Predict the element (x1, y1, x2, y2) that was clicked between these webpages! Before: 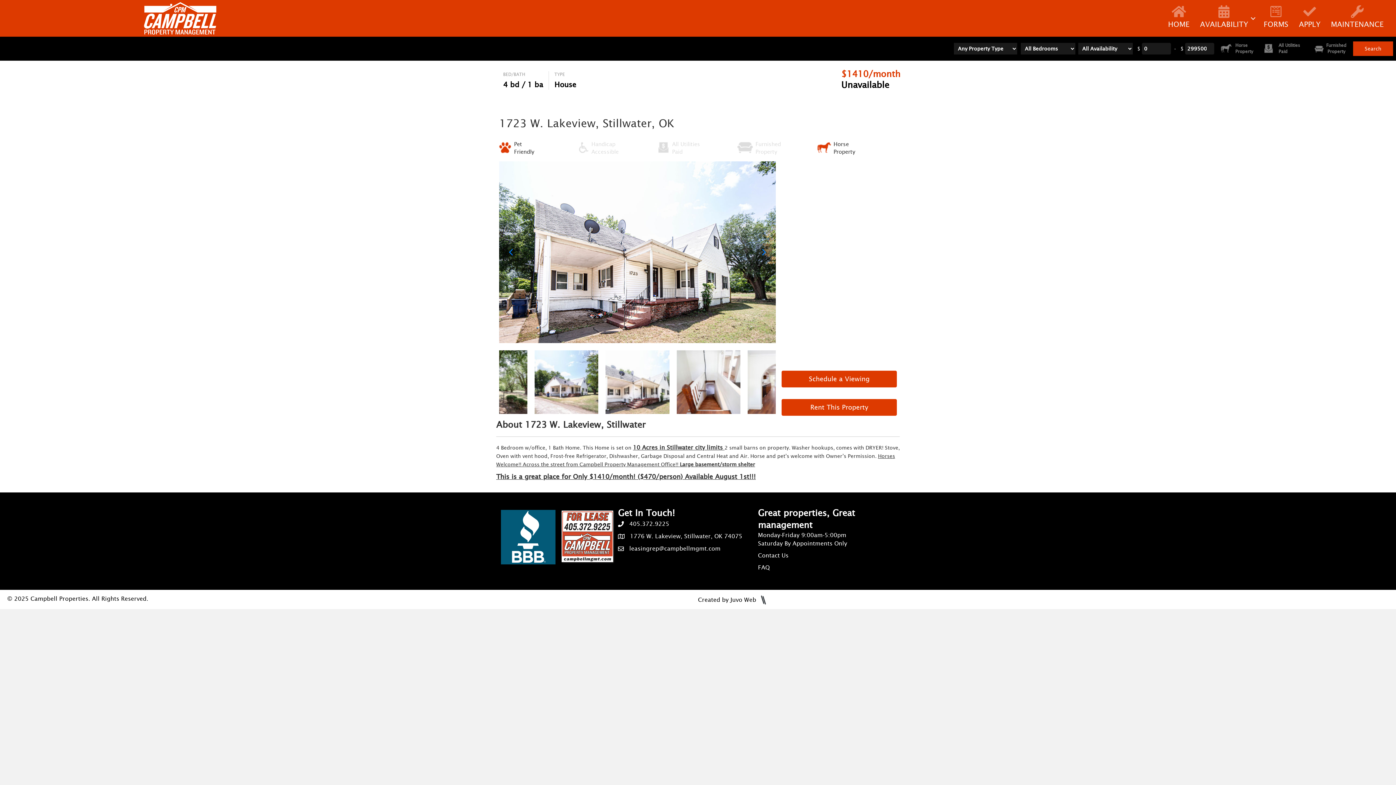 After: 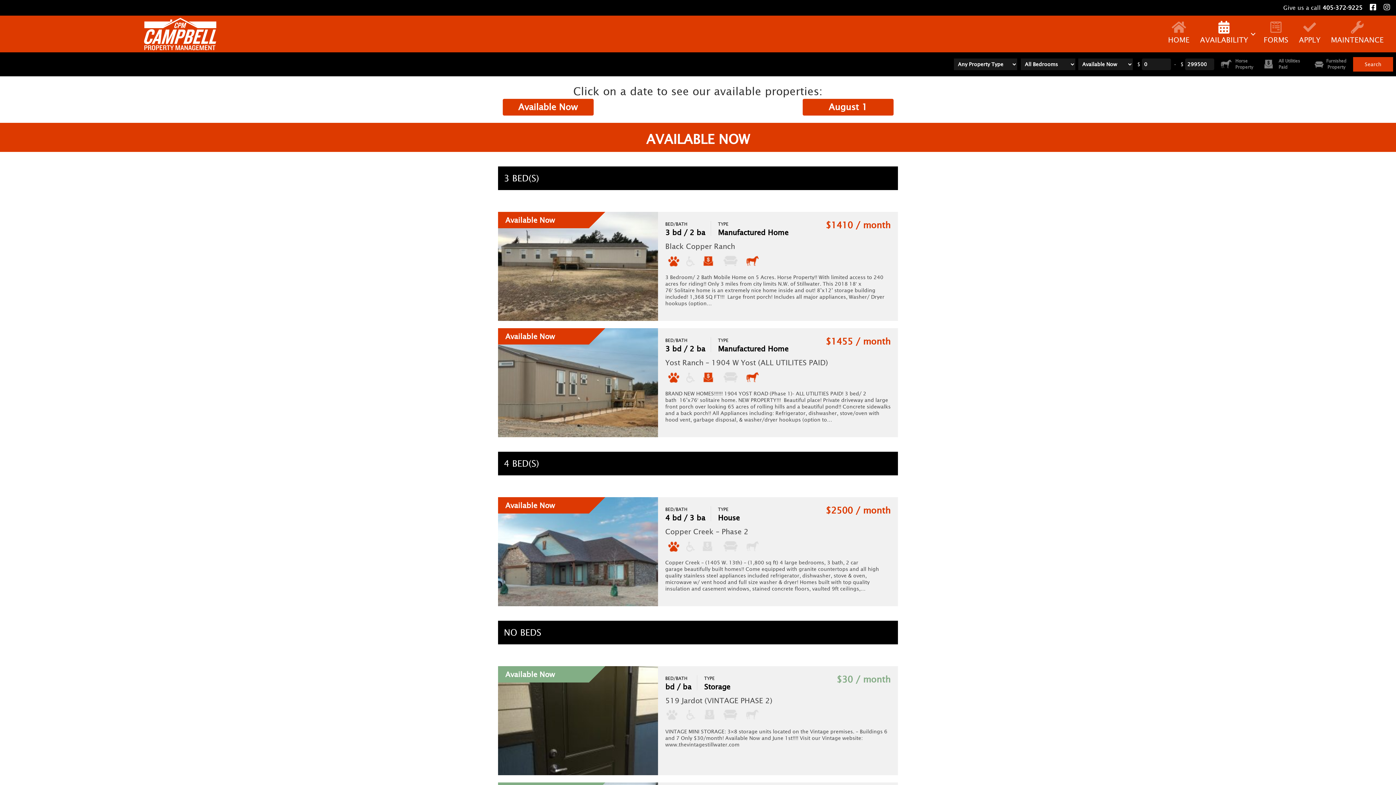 Action: bbox: (143, 14, 216, 21)